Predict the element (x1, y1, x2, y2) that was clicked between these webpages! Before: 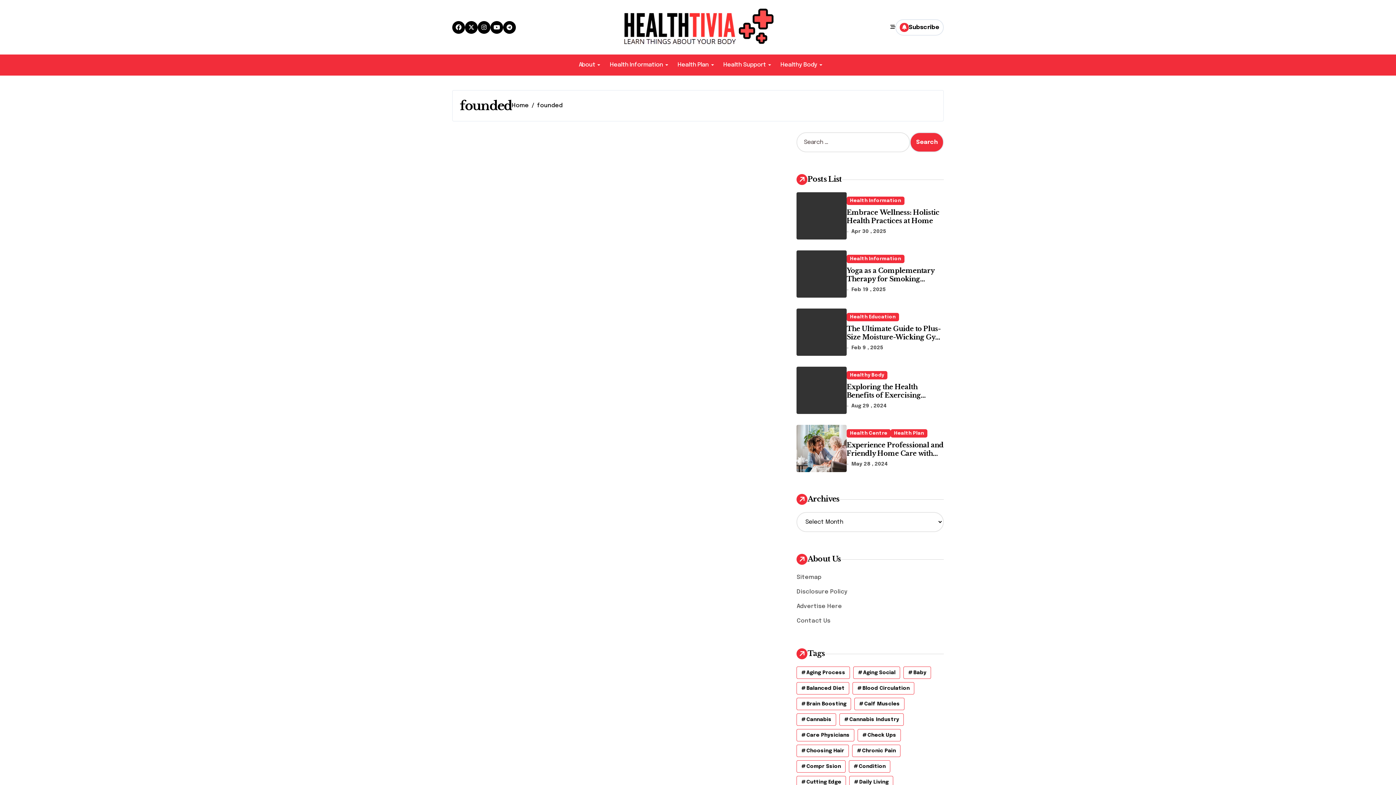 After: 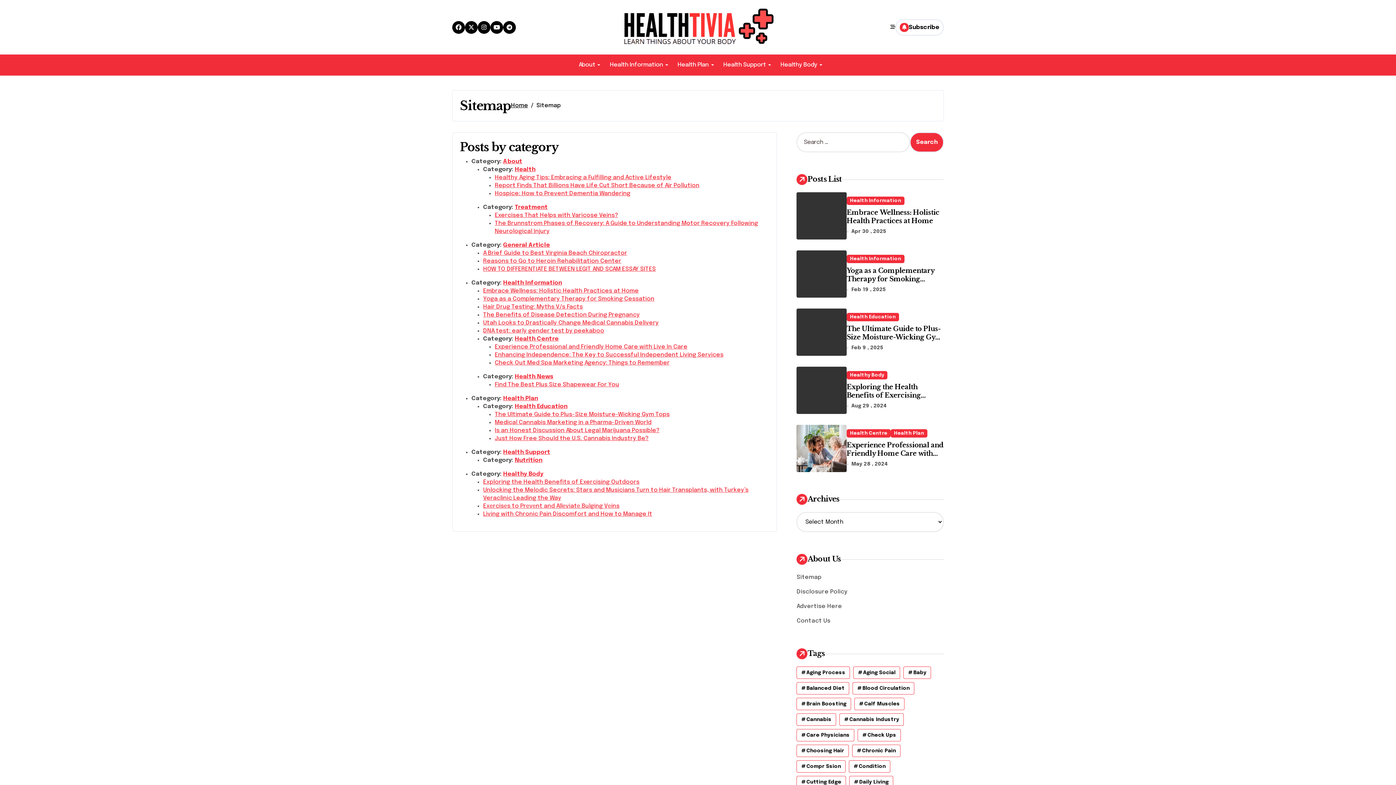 Action: label: Sitemap bbox: (796, 574, 821, 580)